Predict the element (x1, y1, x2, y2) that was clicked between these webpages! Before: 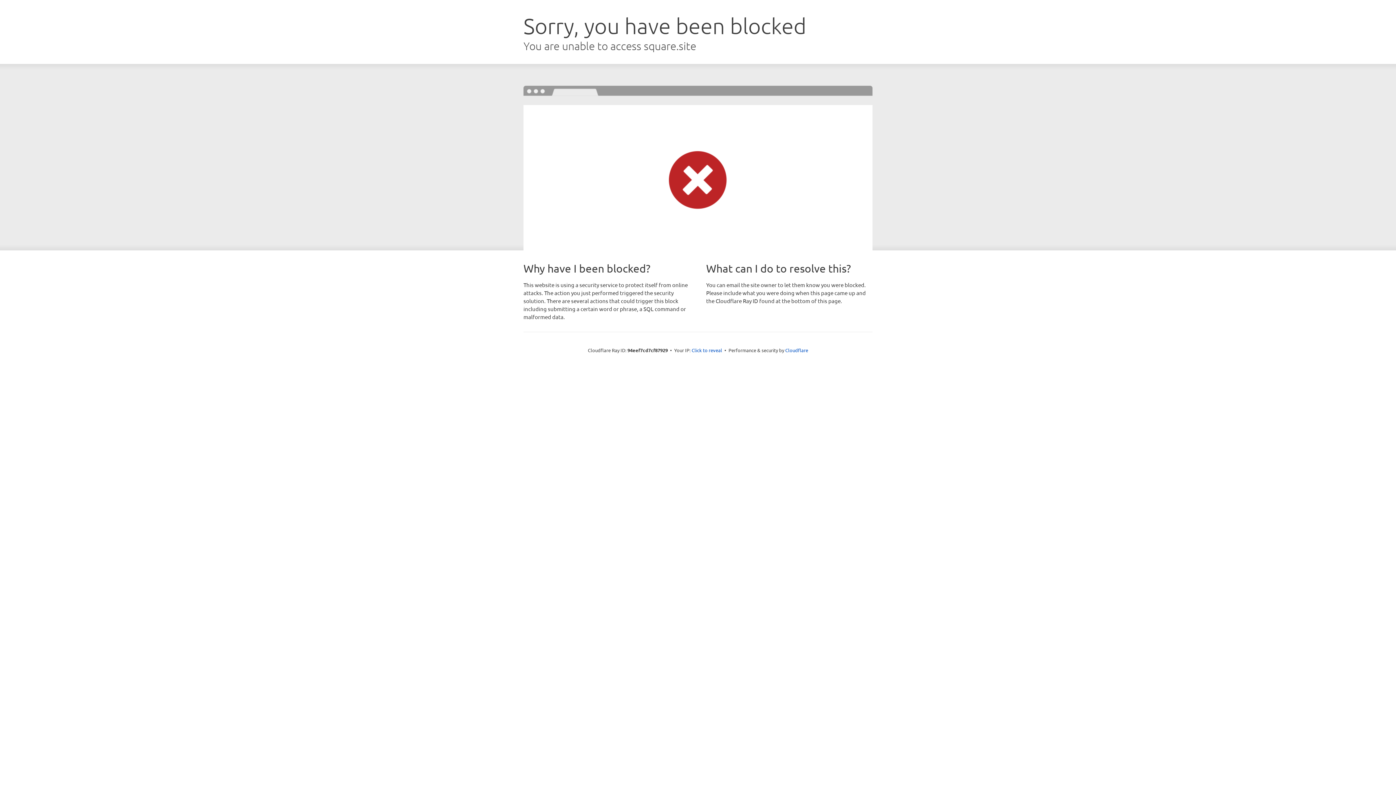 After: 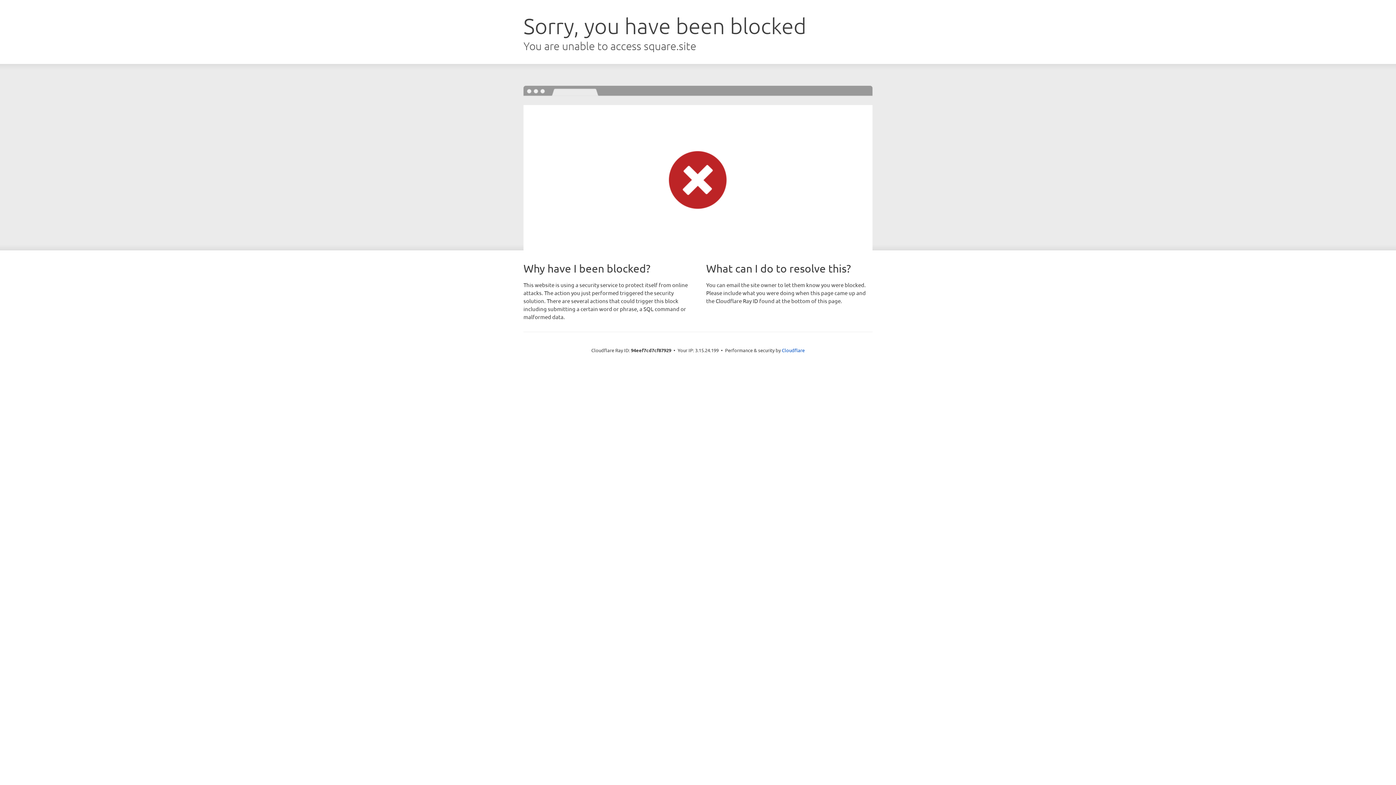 Action: label: Click to reveal bbox: (691, 346, 722, 353)